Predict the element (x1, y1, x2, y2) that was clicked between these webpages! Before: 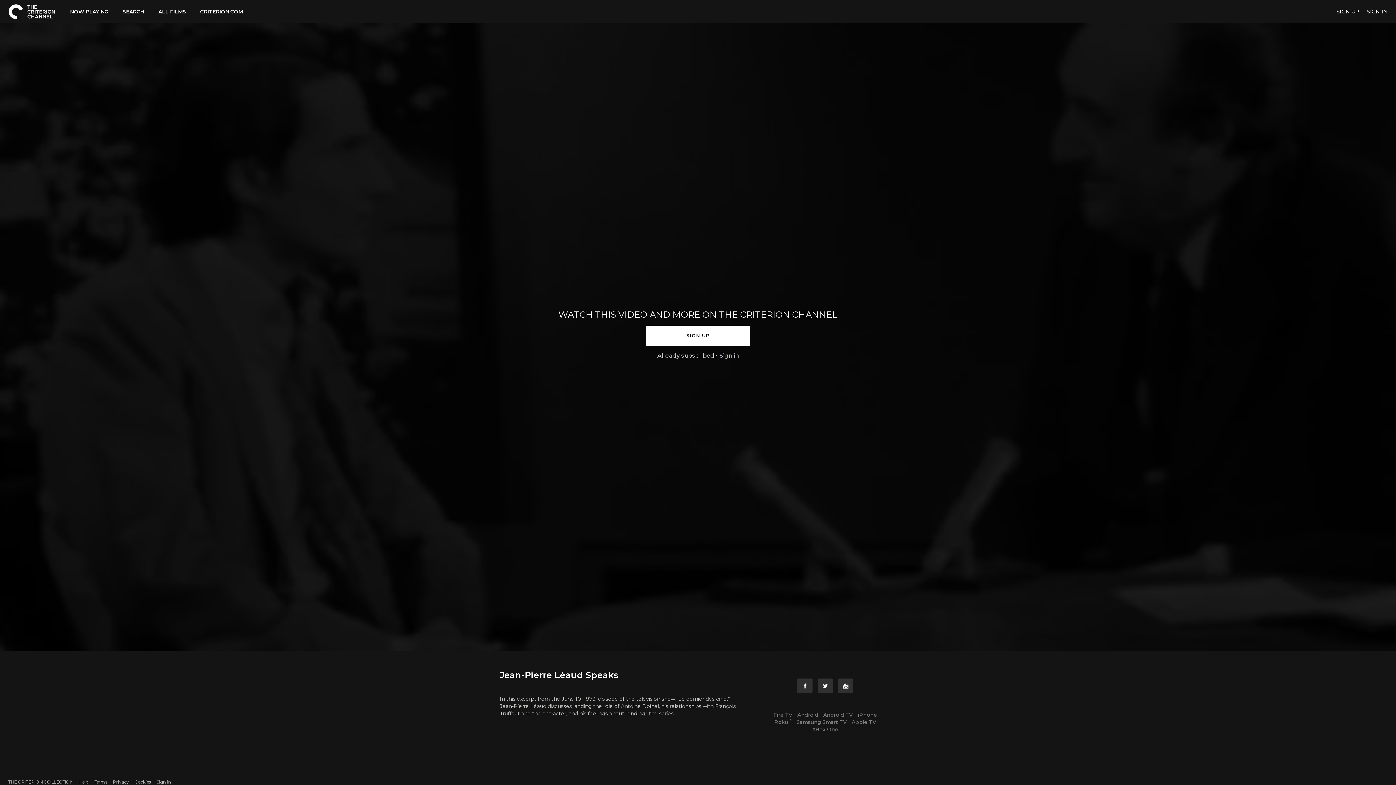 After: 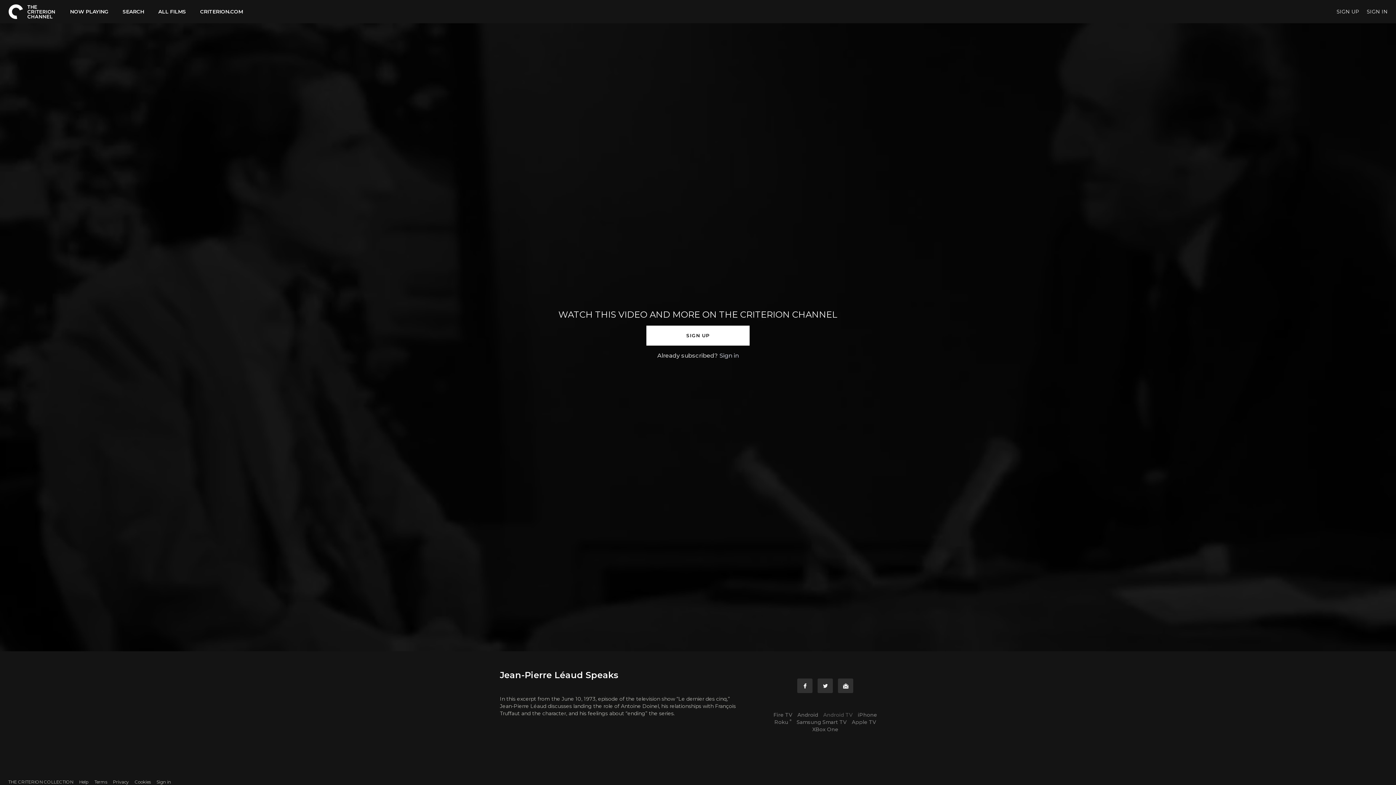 Action: label: Android TV bbox: (821, 712, 854, 718)